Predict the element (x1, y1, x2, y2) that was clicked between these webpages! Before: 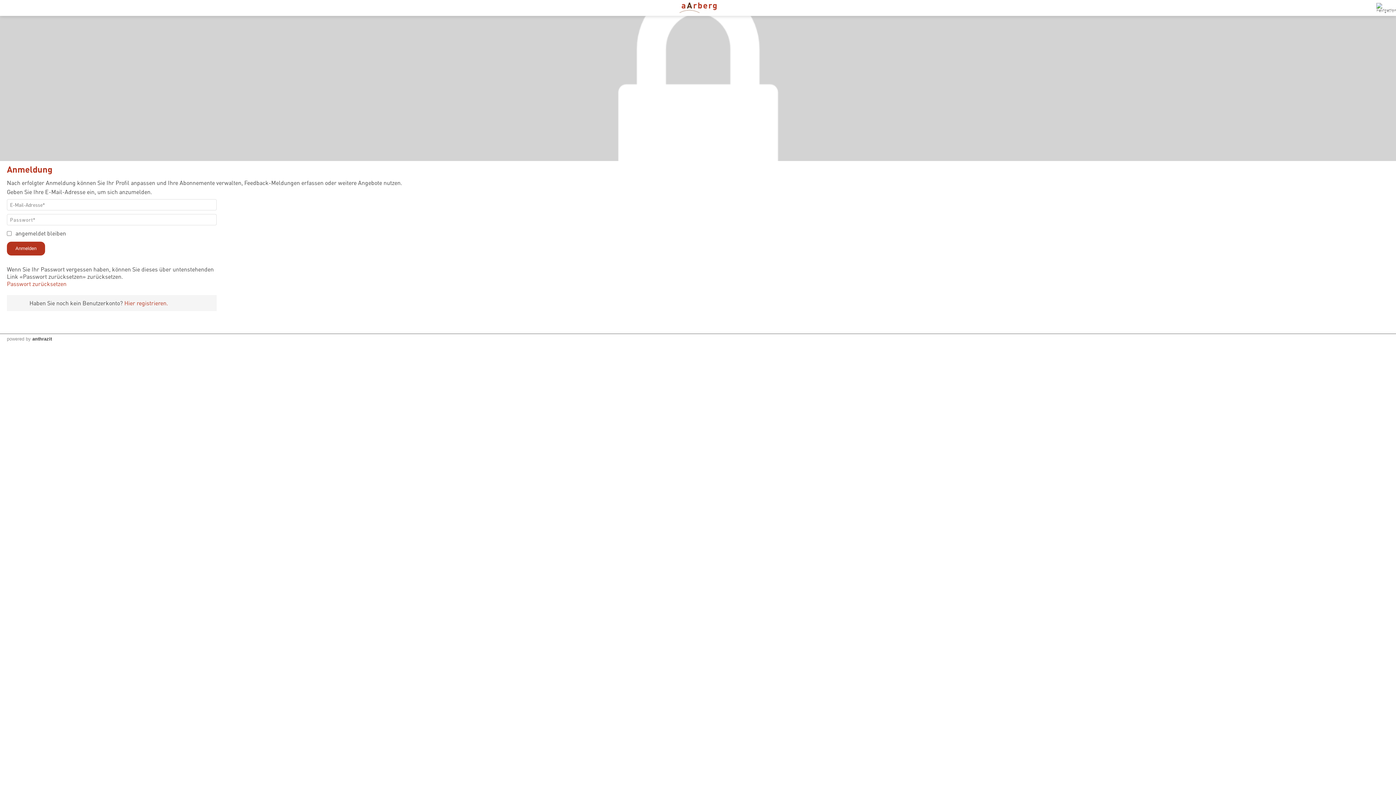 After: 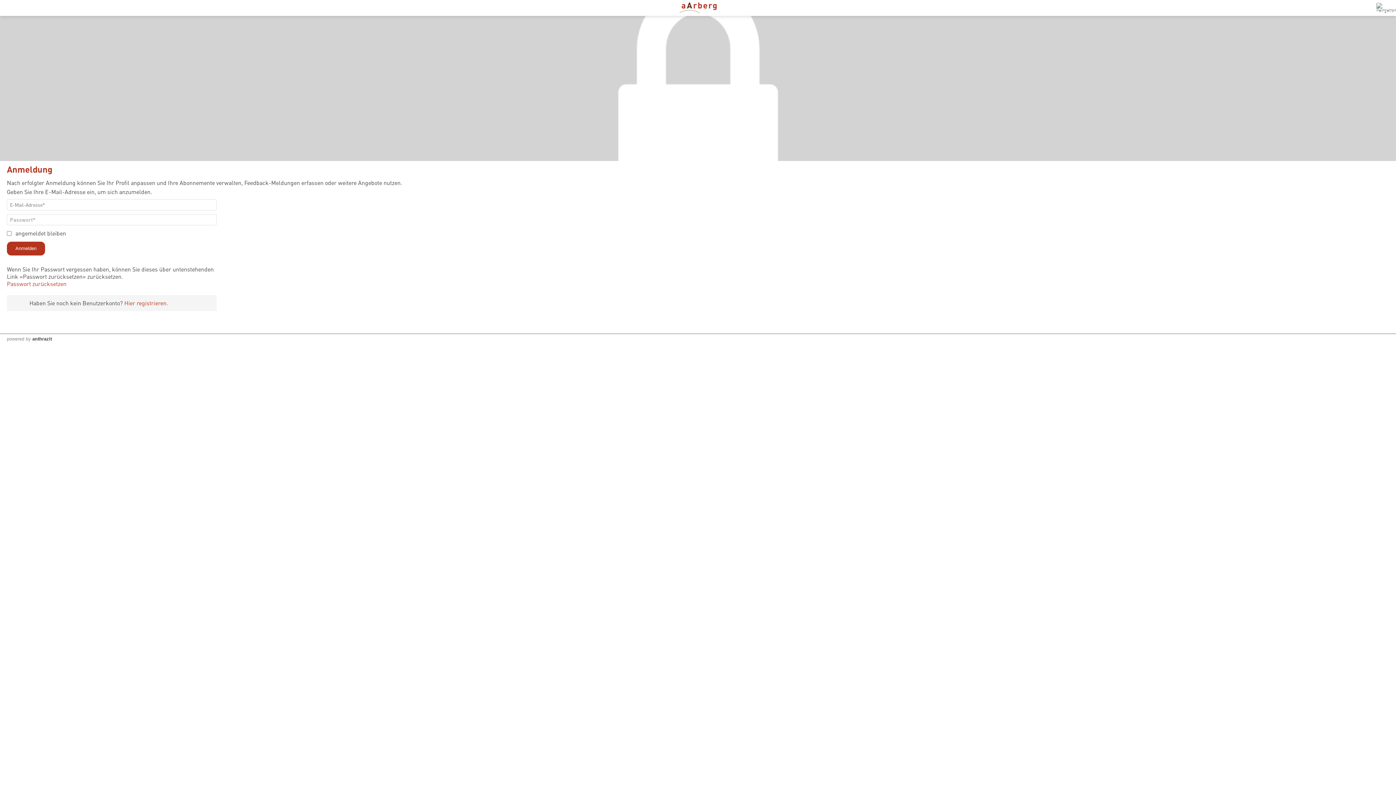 Action: label: Hier registrieren. bbox: (124, 299, 168, 307)